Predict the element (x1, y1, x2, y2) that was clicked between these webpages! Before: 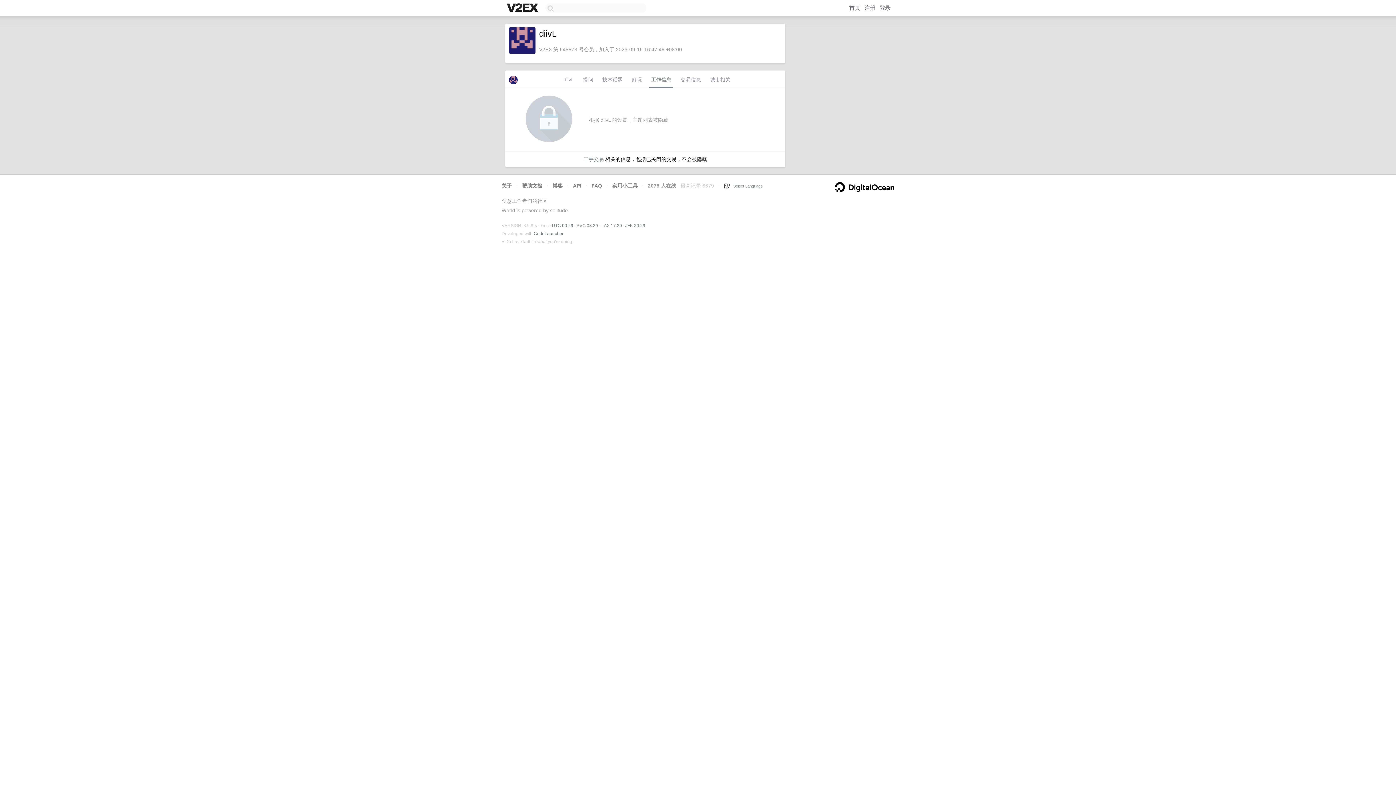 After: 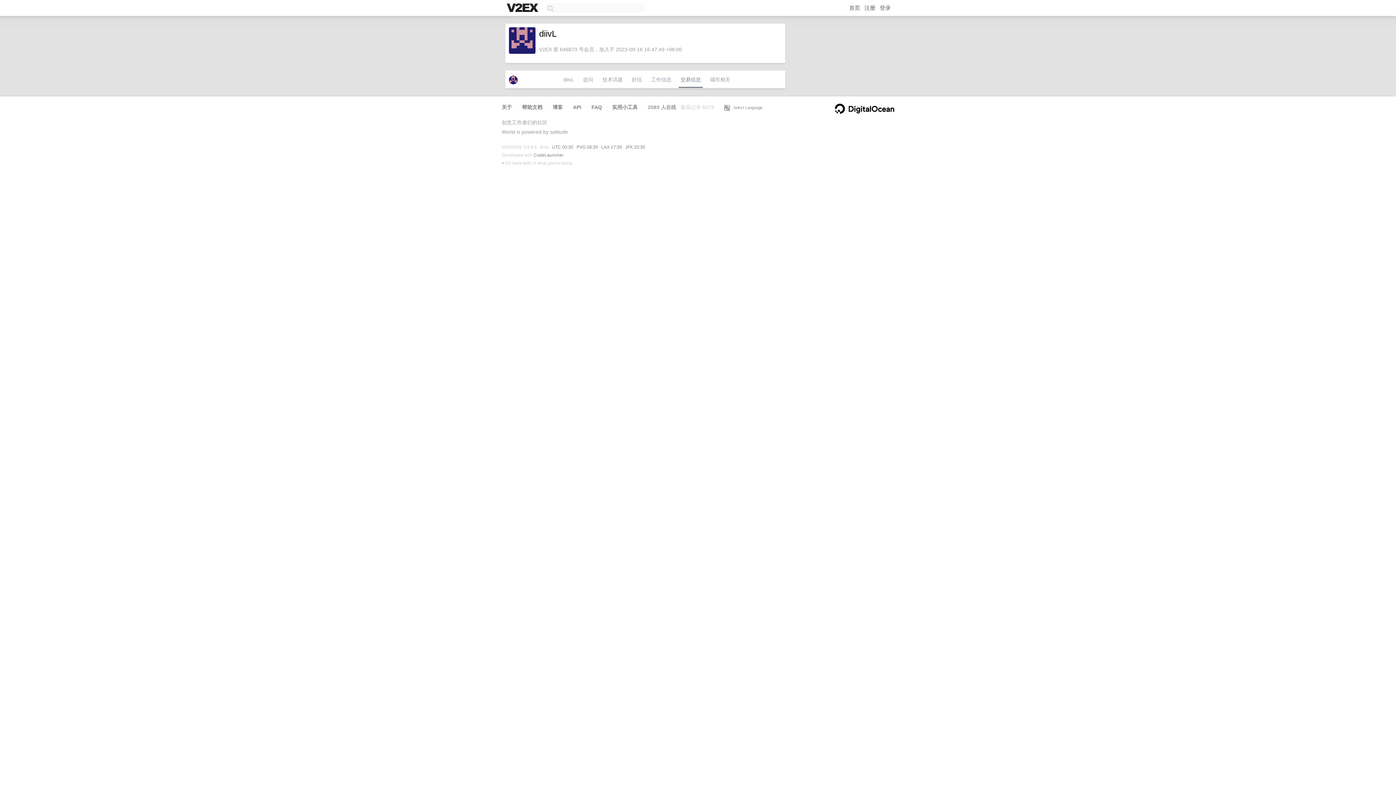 Action: bbox: (583, 156, 604, 162) label: 二手交易